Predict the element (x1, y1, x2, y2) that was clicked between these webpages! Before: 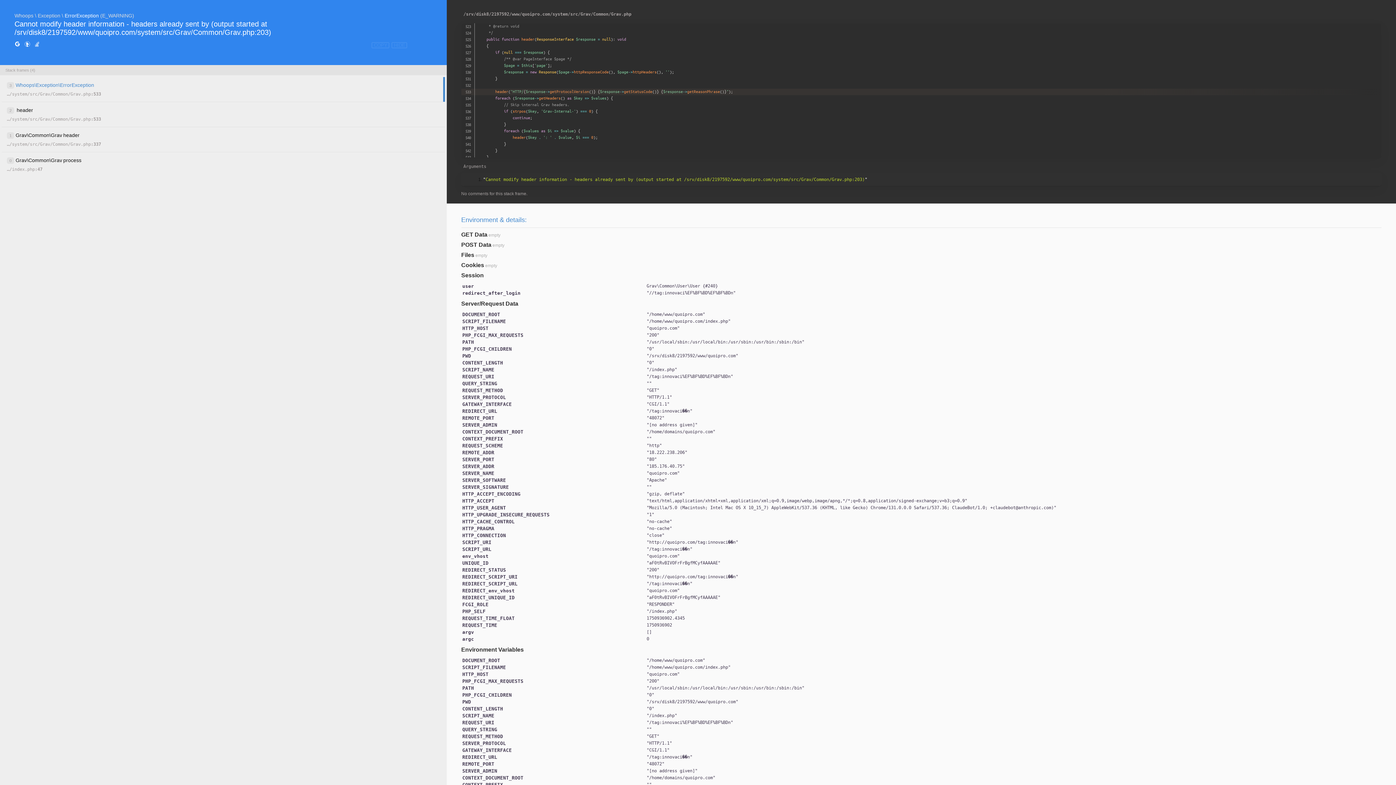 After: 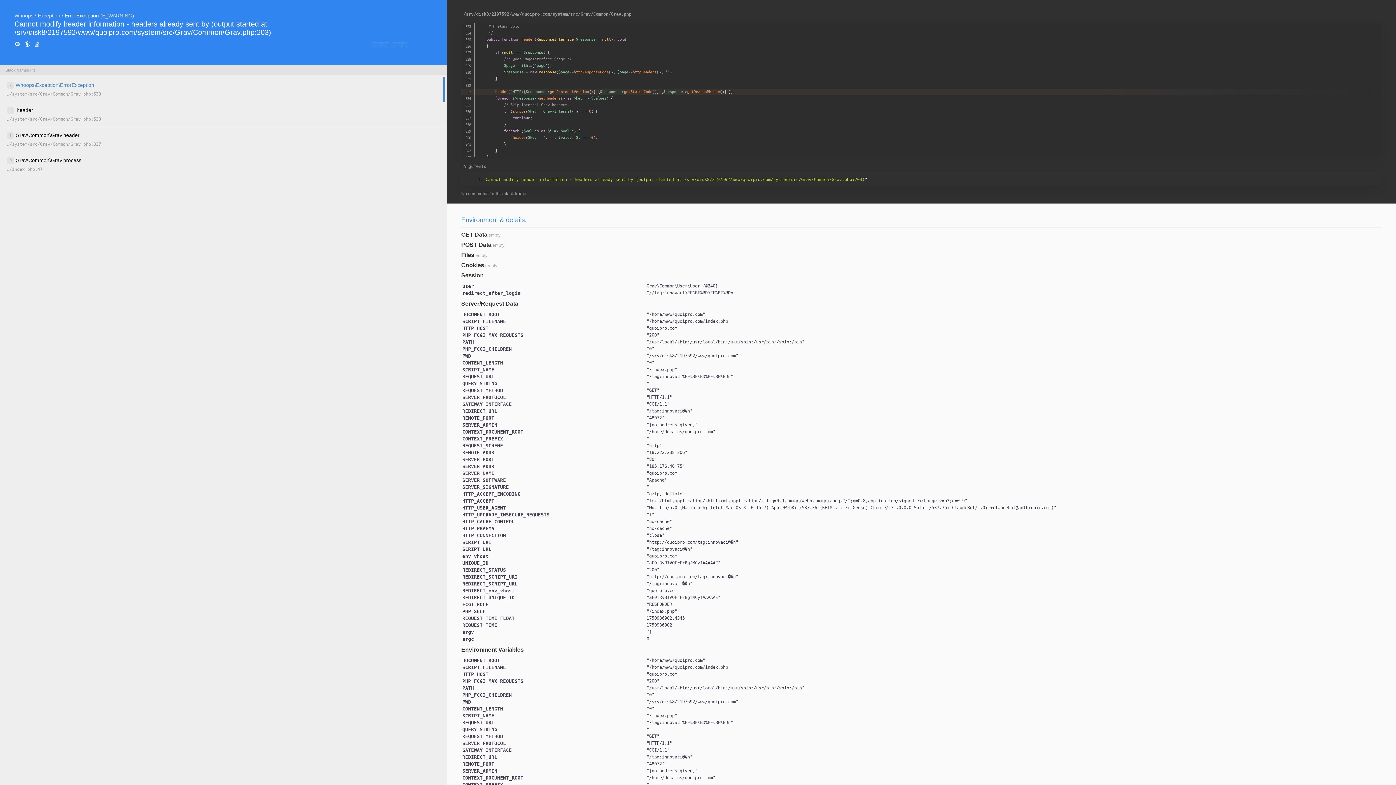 Action: bbox: (24, 40, 30, 48)